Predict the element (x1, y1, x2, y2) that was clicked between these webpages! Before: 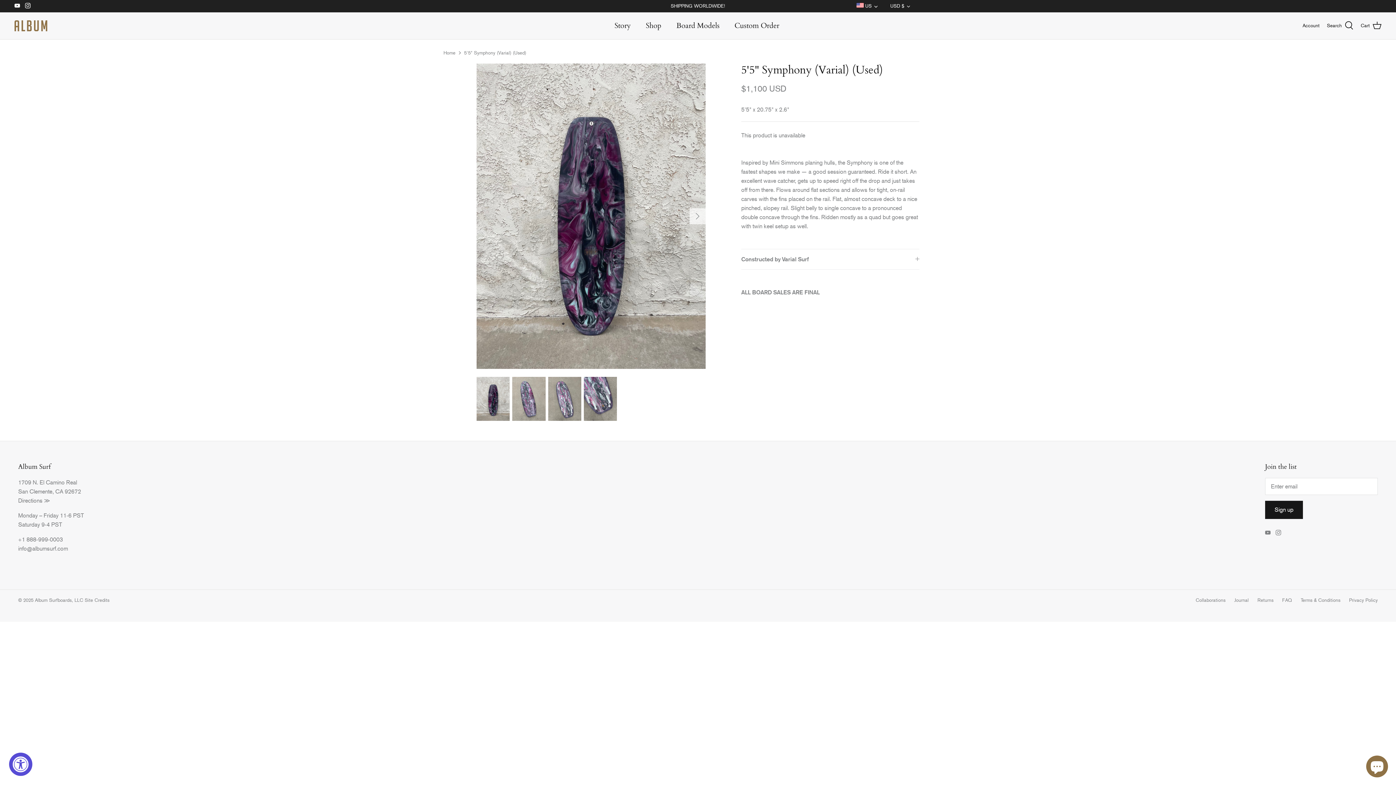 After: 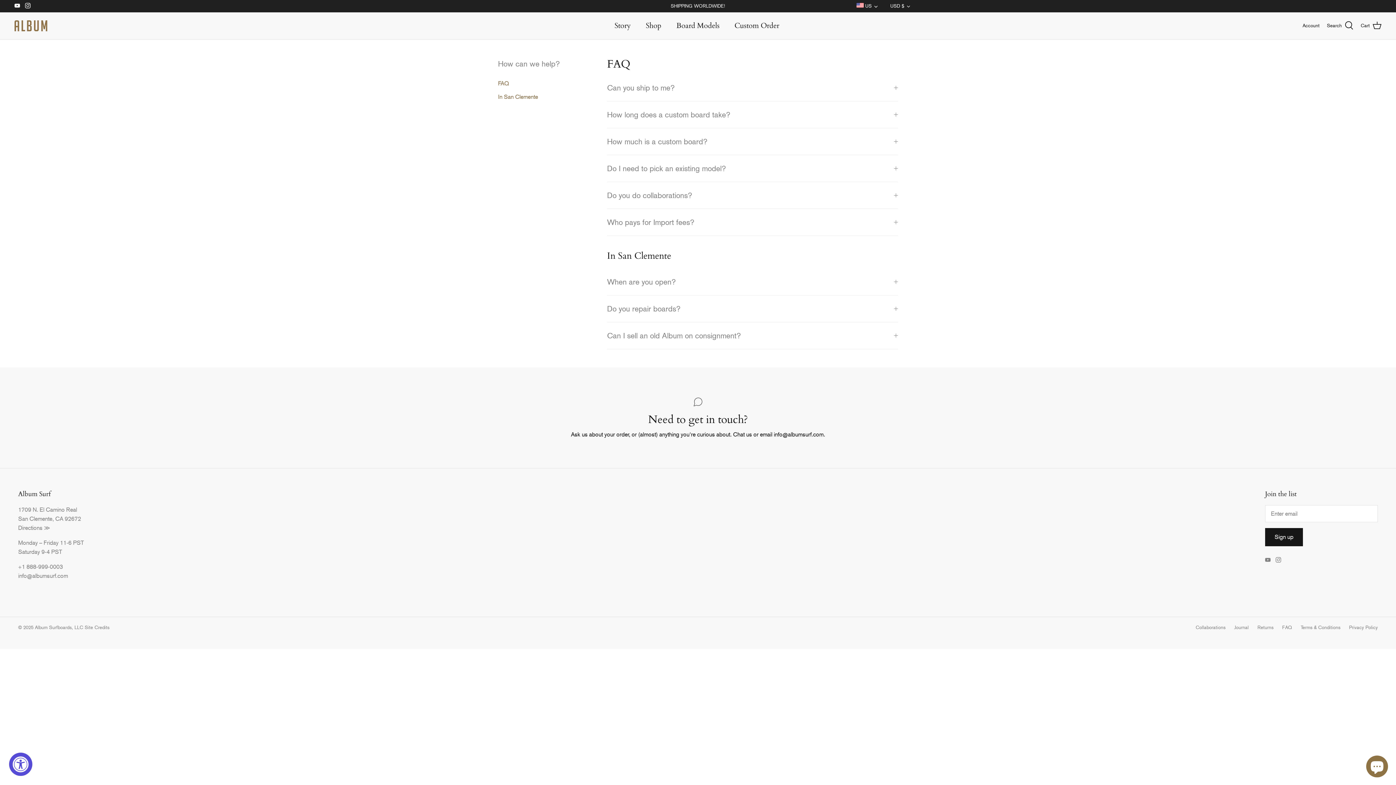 Action: bbox: (1282, 597, 1292, 603) label: FAQ